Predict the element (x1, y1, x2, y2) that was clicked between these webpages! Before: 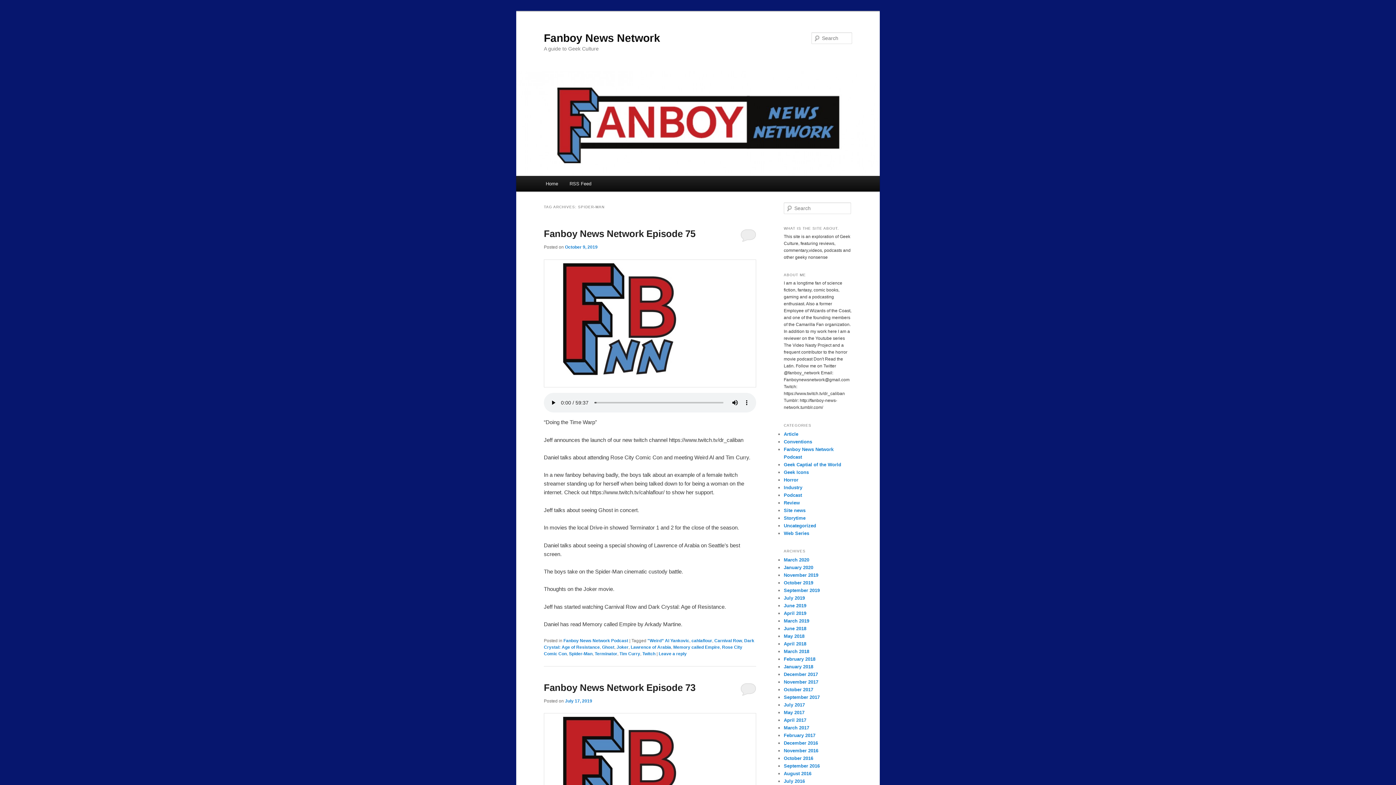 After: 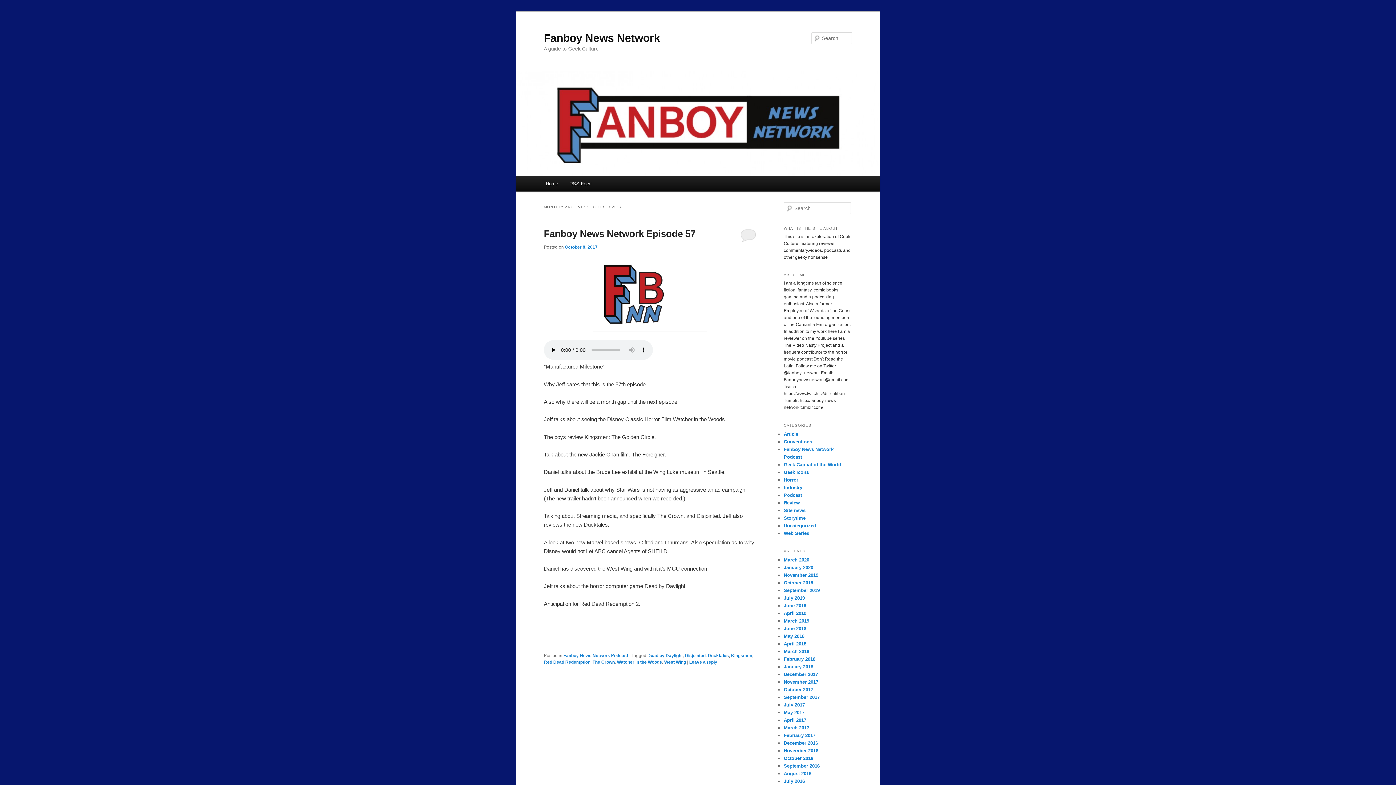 Action: label: October 2017 bbox: (784, 687, 813, 692)